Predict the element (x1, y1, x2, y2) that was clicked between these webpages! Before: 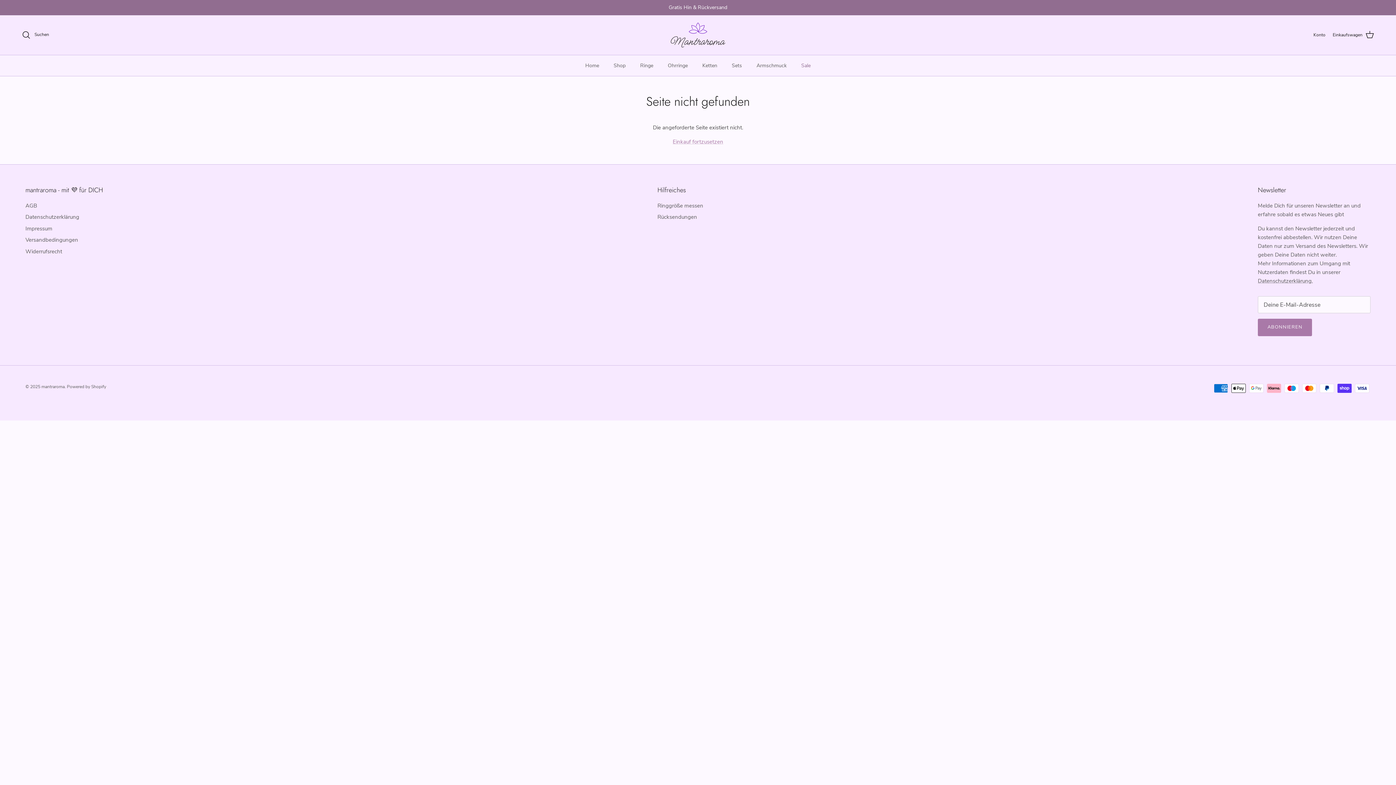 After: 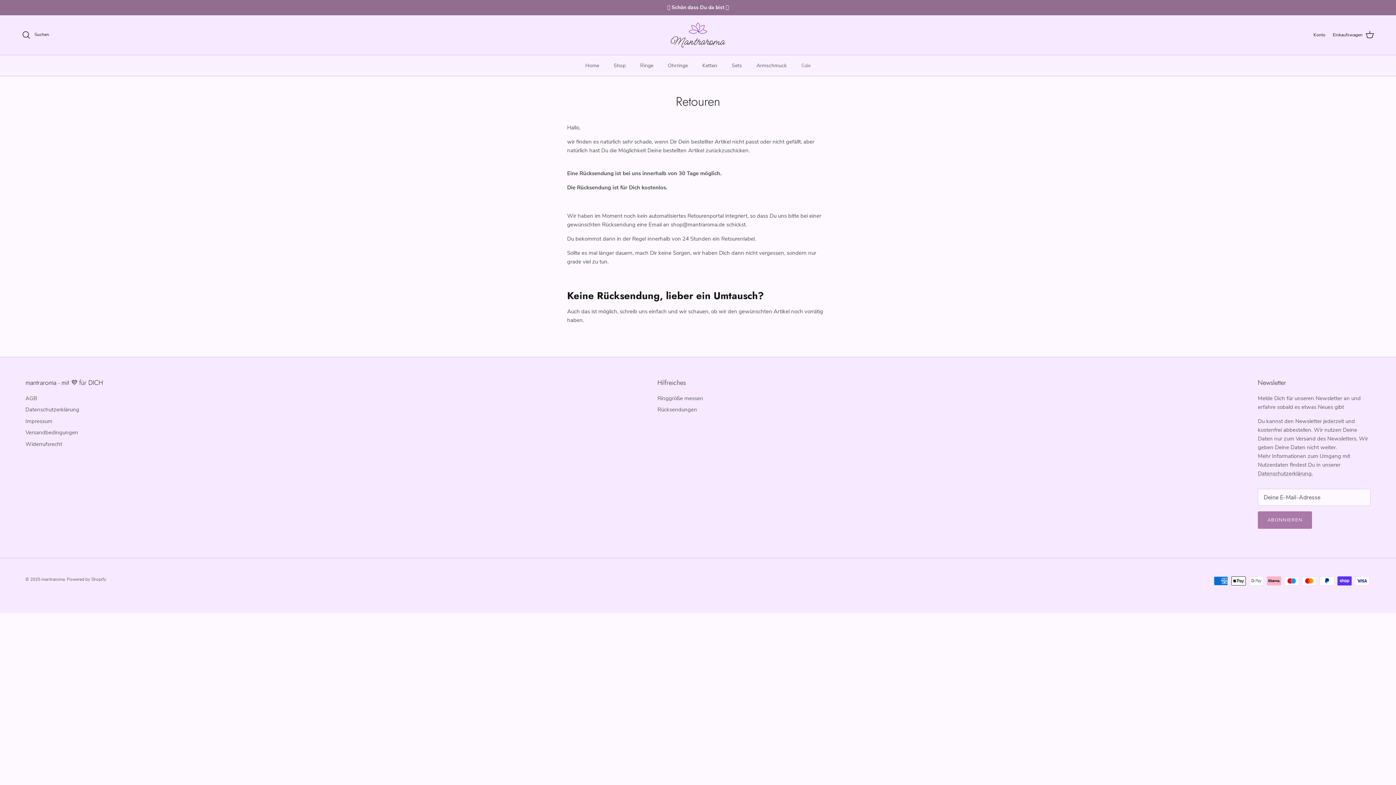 Action: bbox: (657, 213, 697, 220) label: Rücksendungen